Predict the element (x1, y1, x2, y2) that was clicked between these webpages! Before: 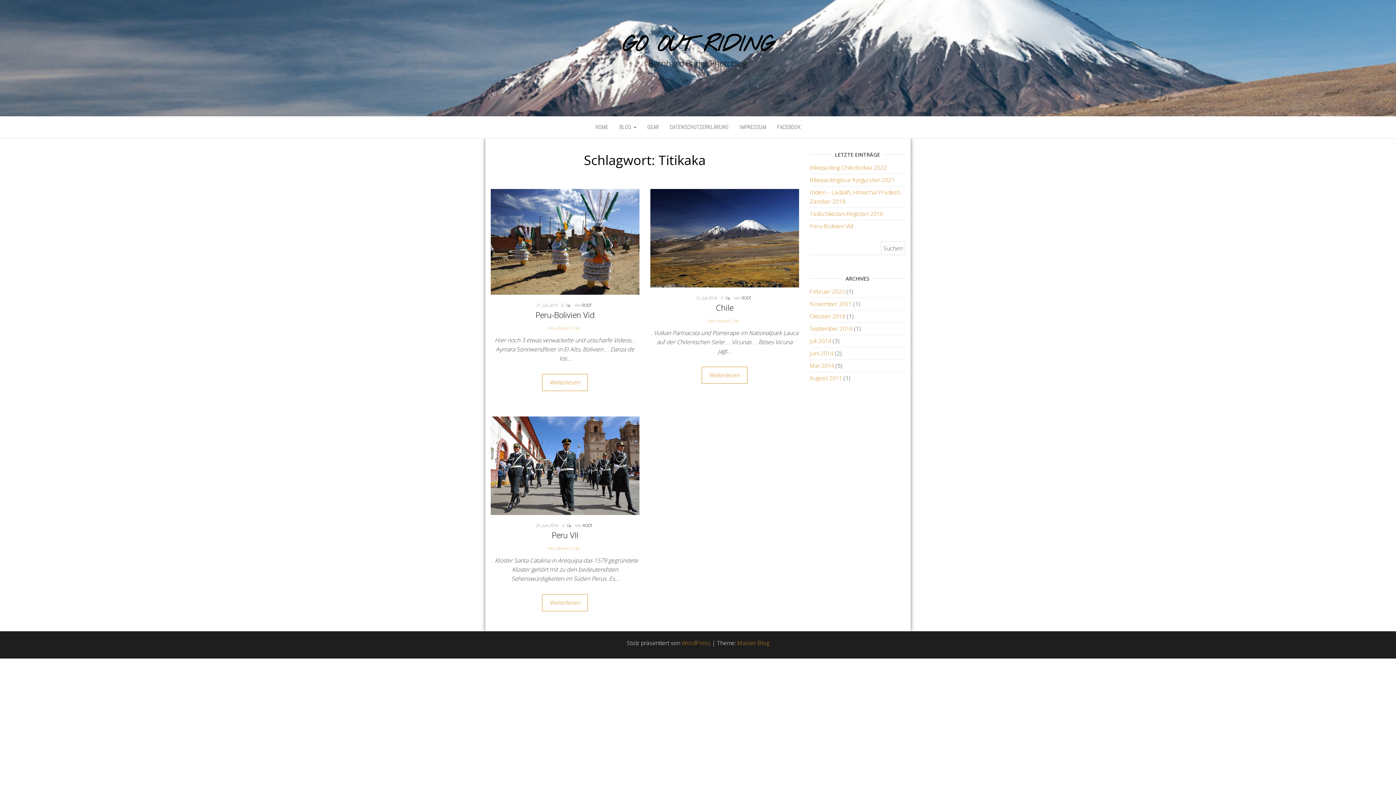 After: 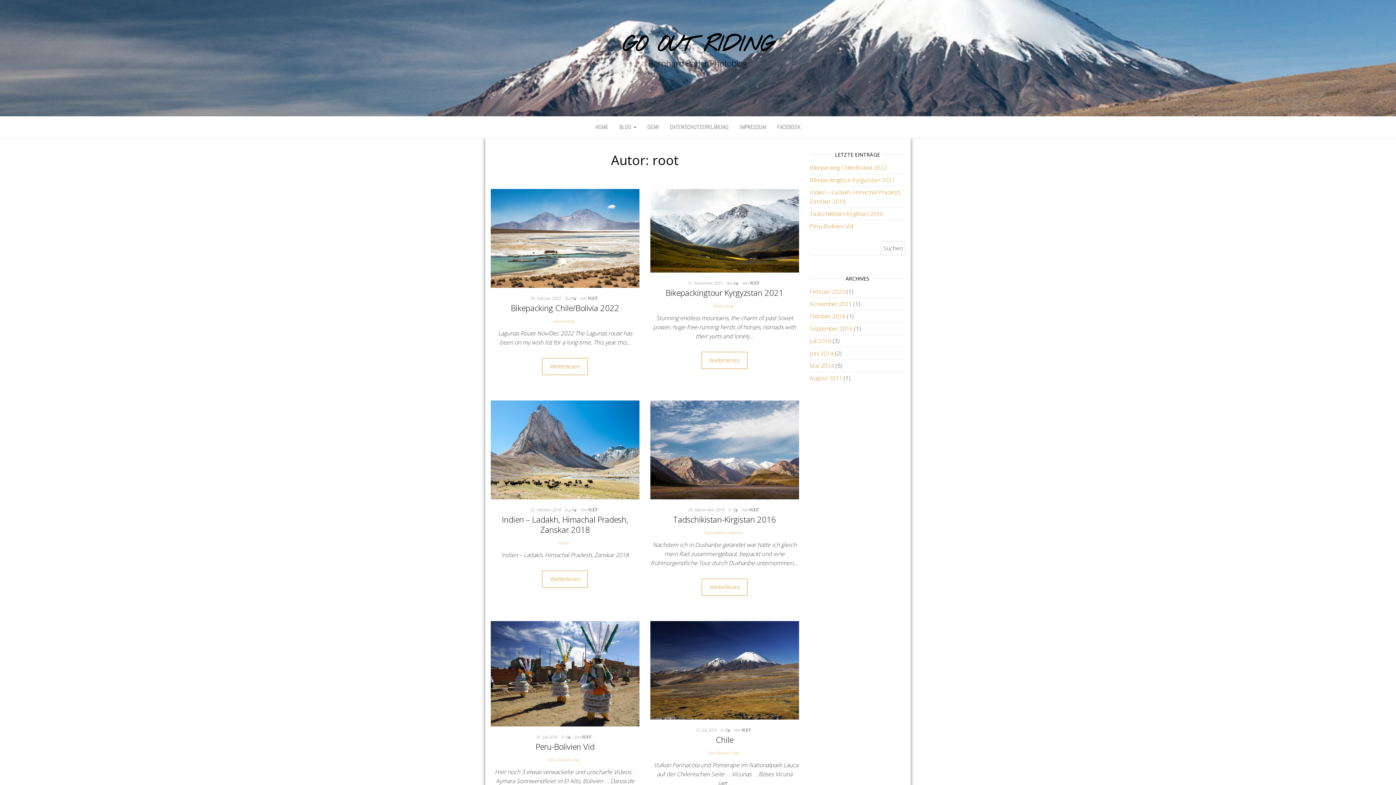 Action: label: ROOT bbox: (583, 522, 592, 528)